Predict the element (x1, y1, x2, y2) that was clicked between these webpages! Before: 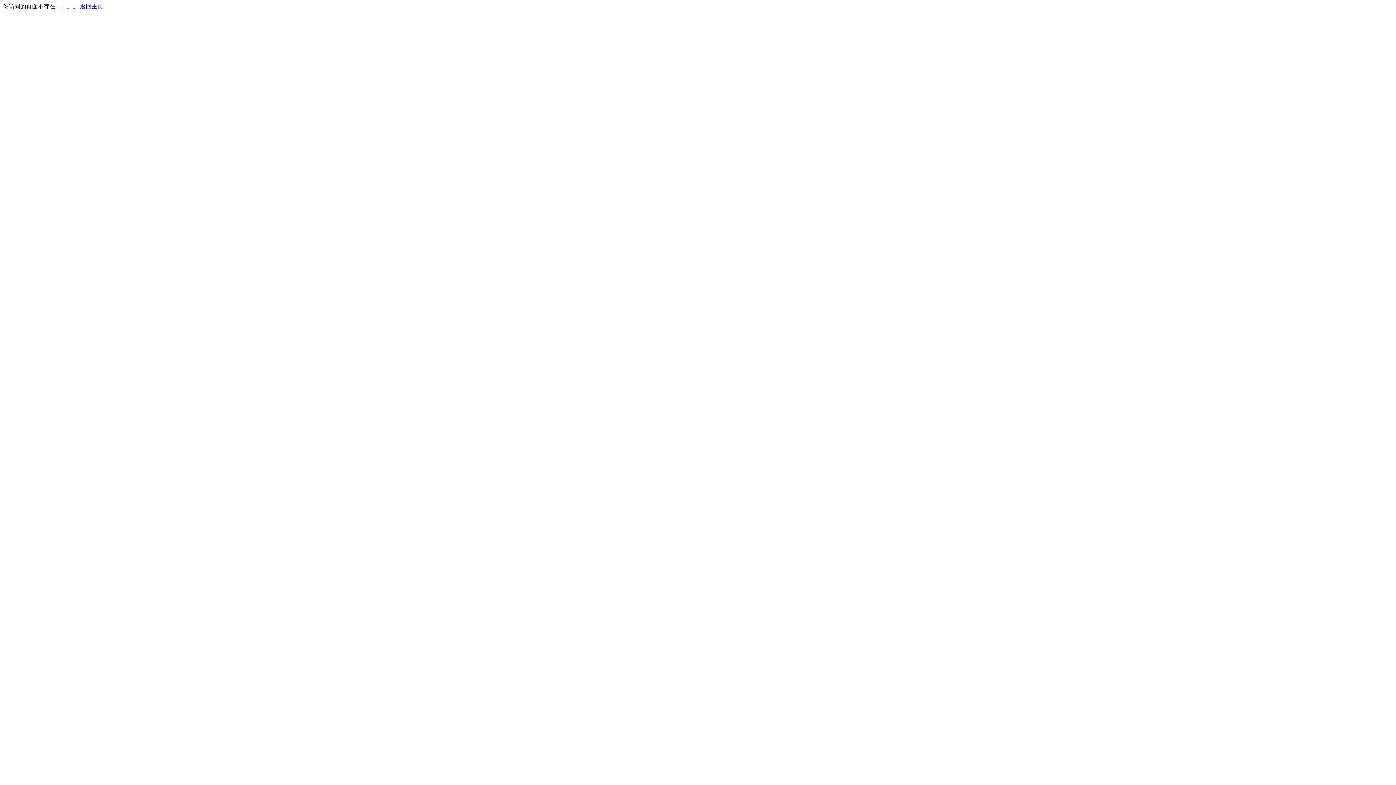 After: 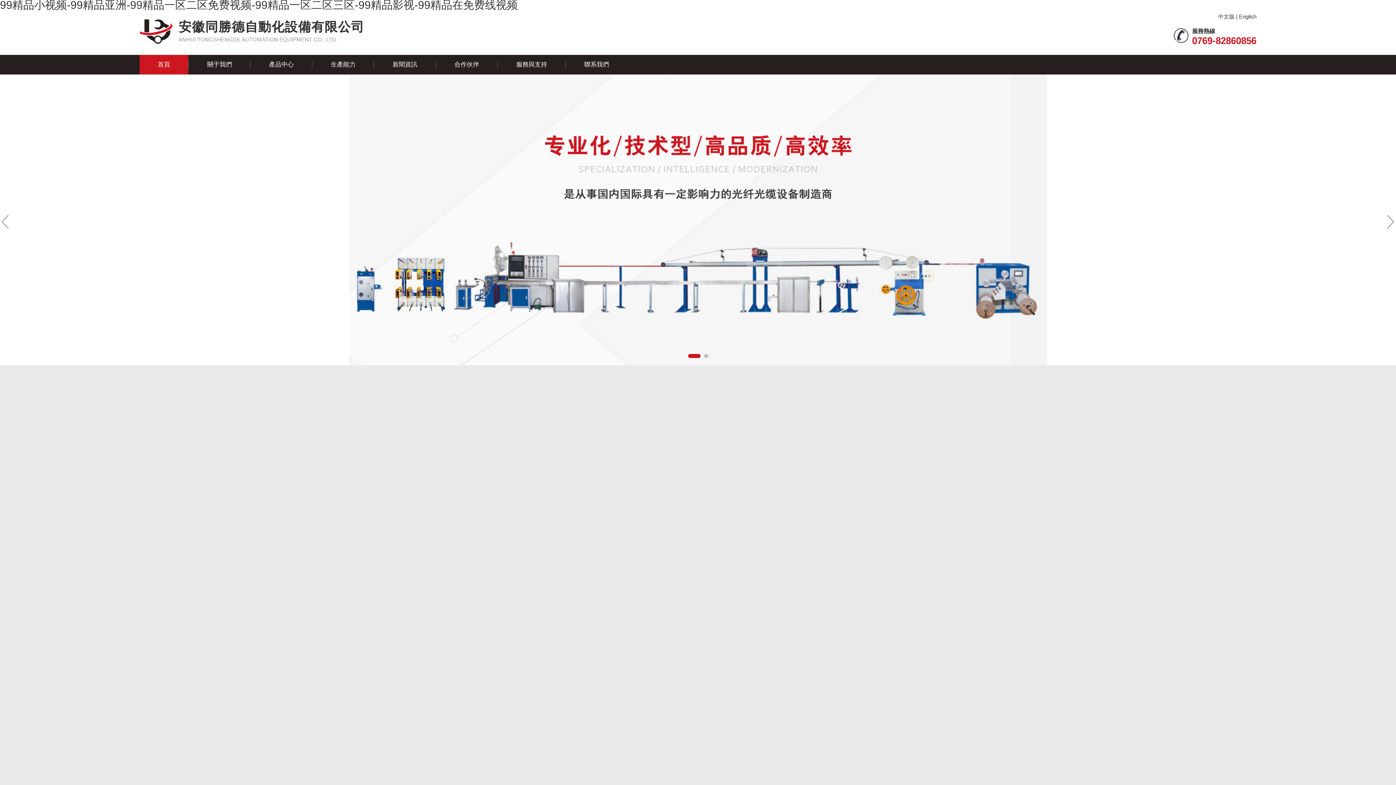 Action: bbox: (80, 3, 103, 9) label: 返回主页